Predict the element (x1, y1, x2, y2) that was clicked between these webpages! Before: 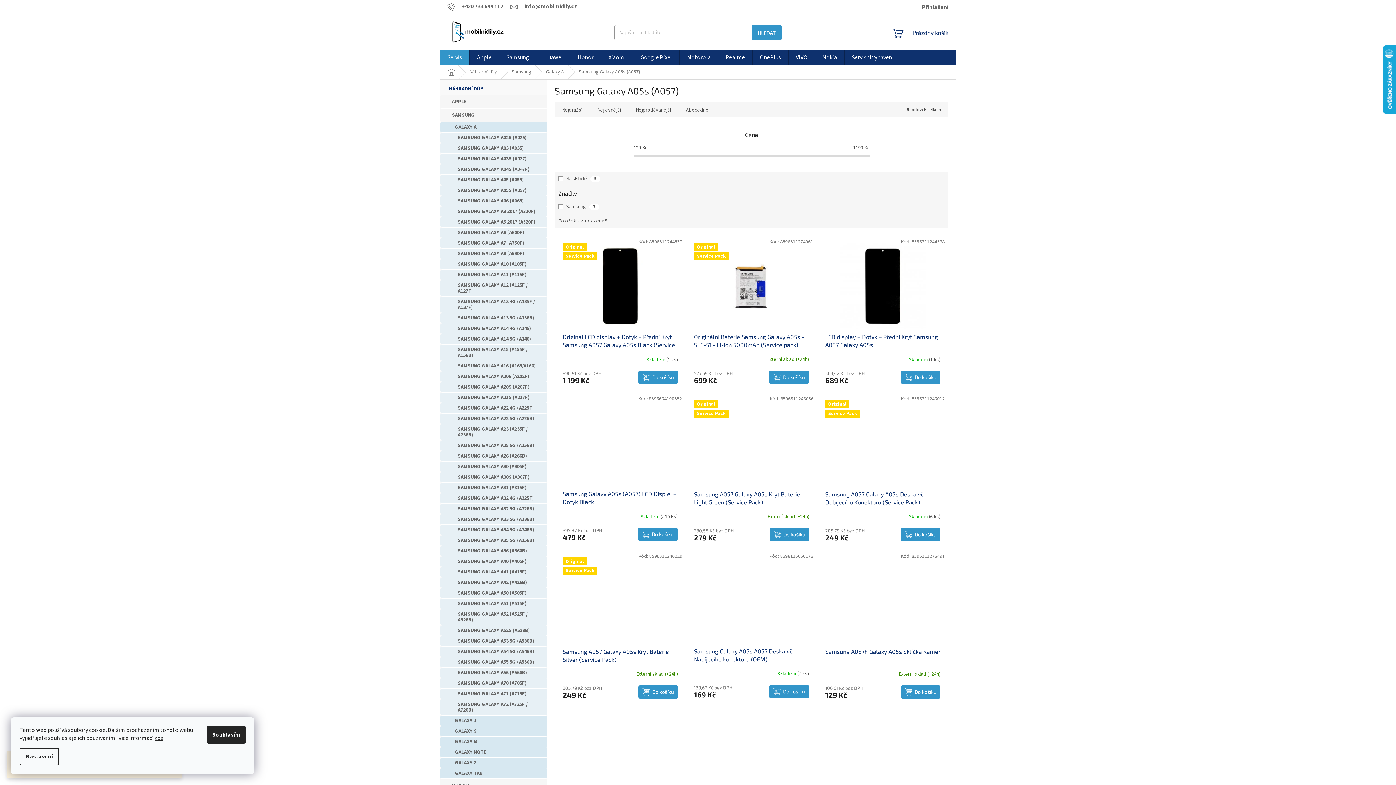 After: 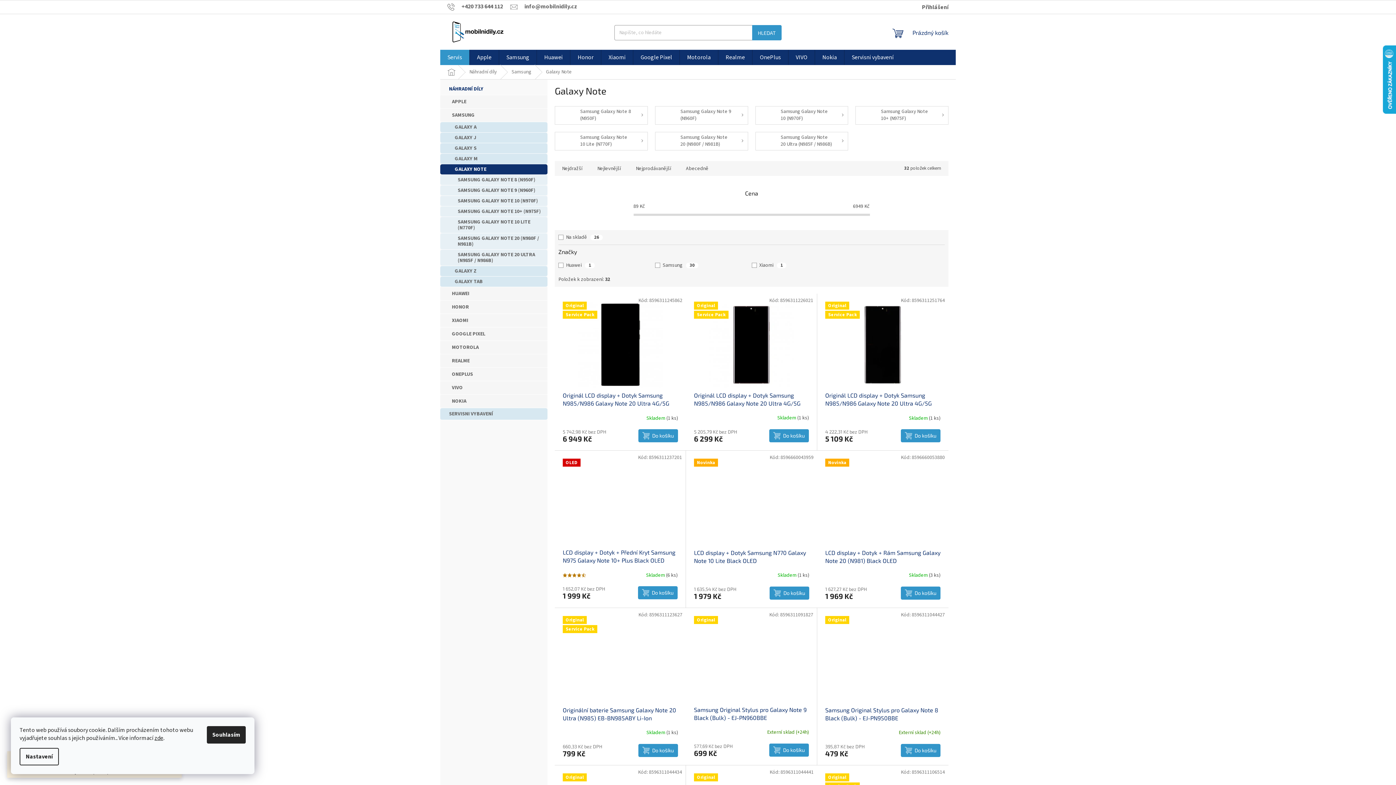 Action: bbox: (440, 747, 547, 758) label: GALAXY NOTE